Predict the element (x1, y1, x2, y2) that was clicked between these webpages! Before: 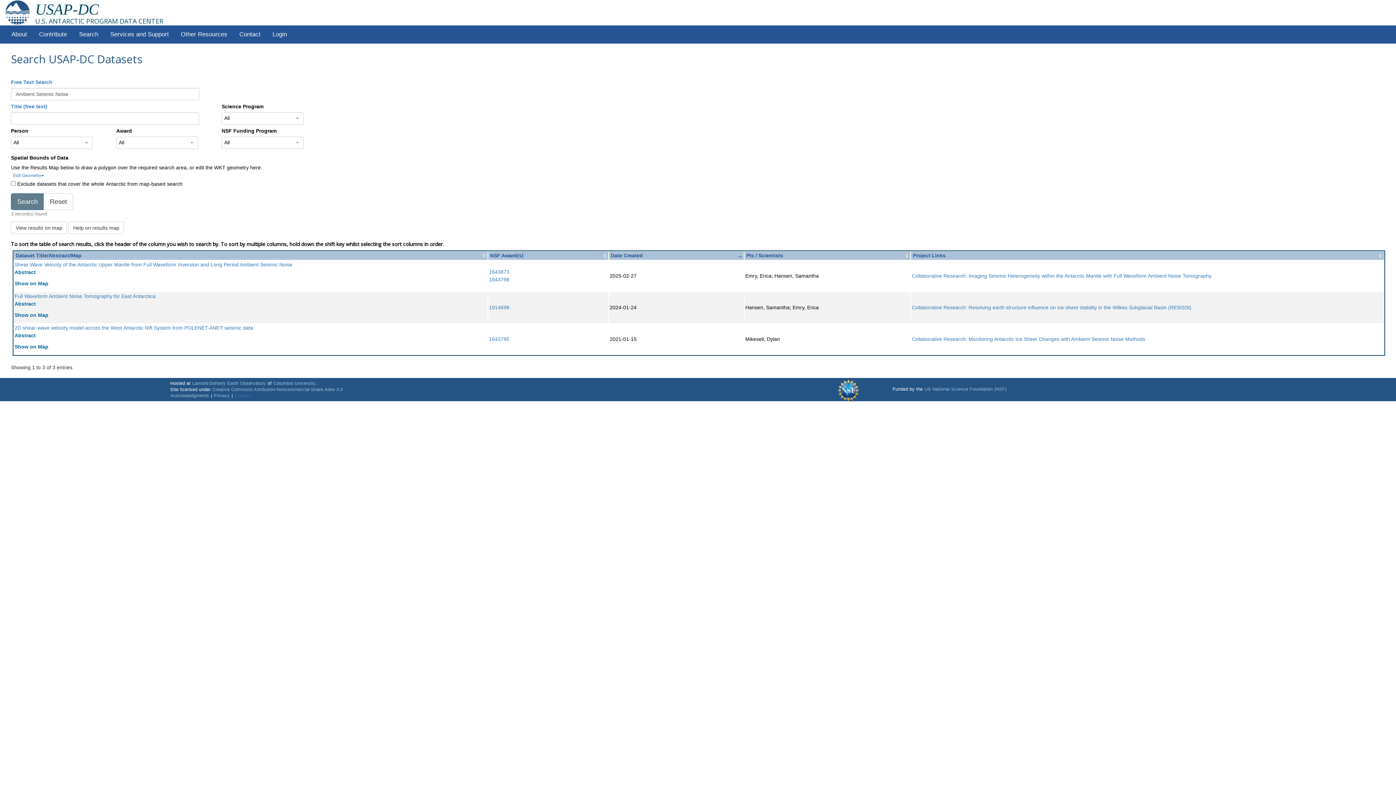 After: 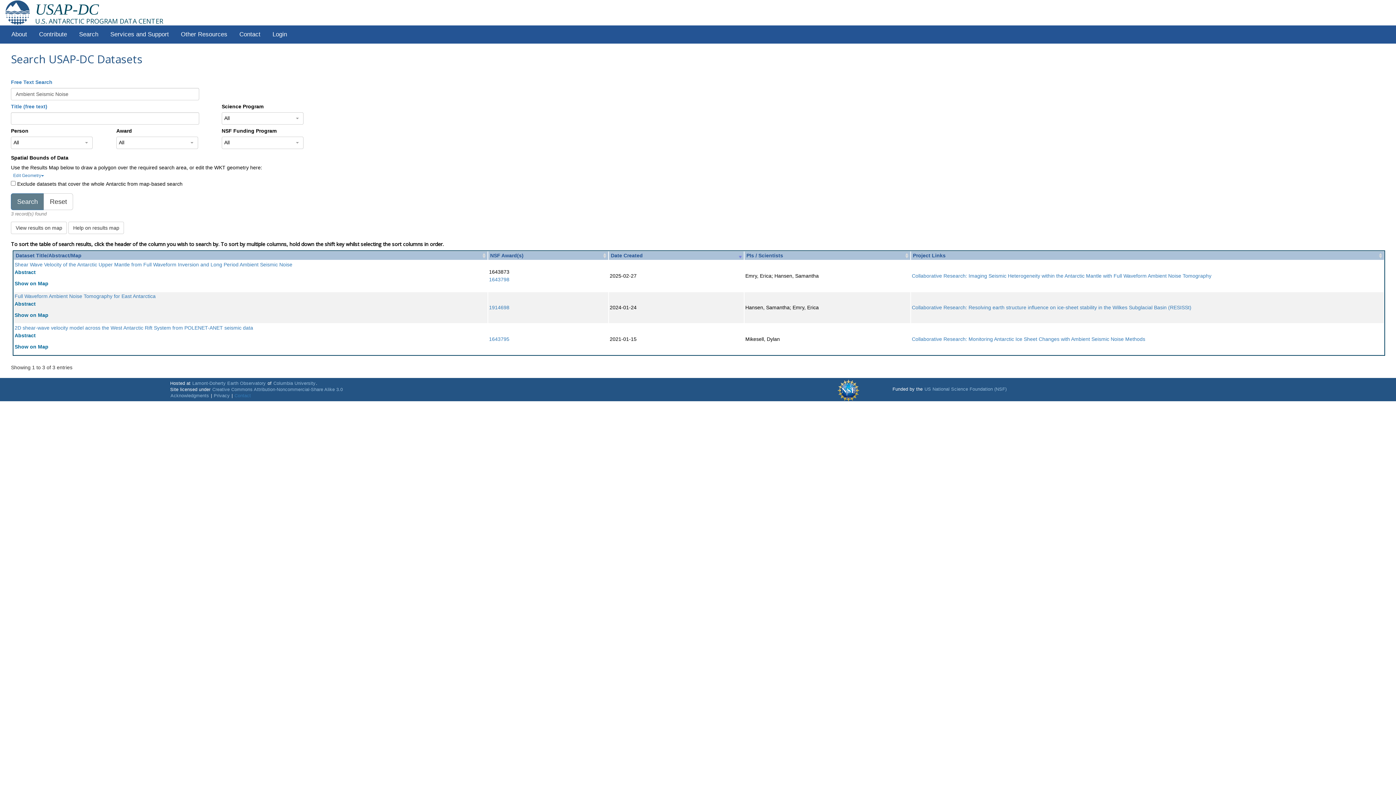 Action: bbox: (489, 269, 509, 274) label: 1643873